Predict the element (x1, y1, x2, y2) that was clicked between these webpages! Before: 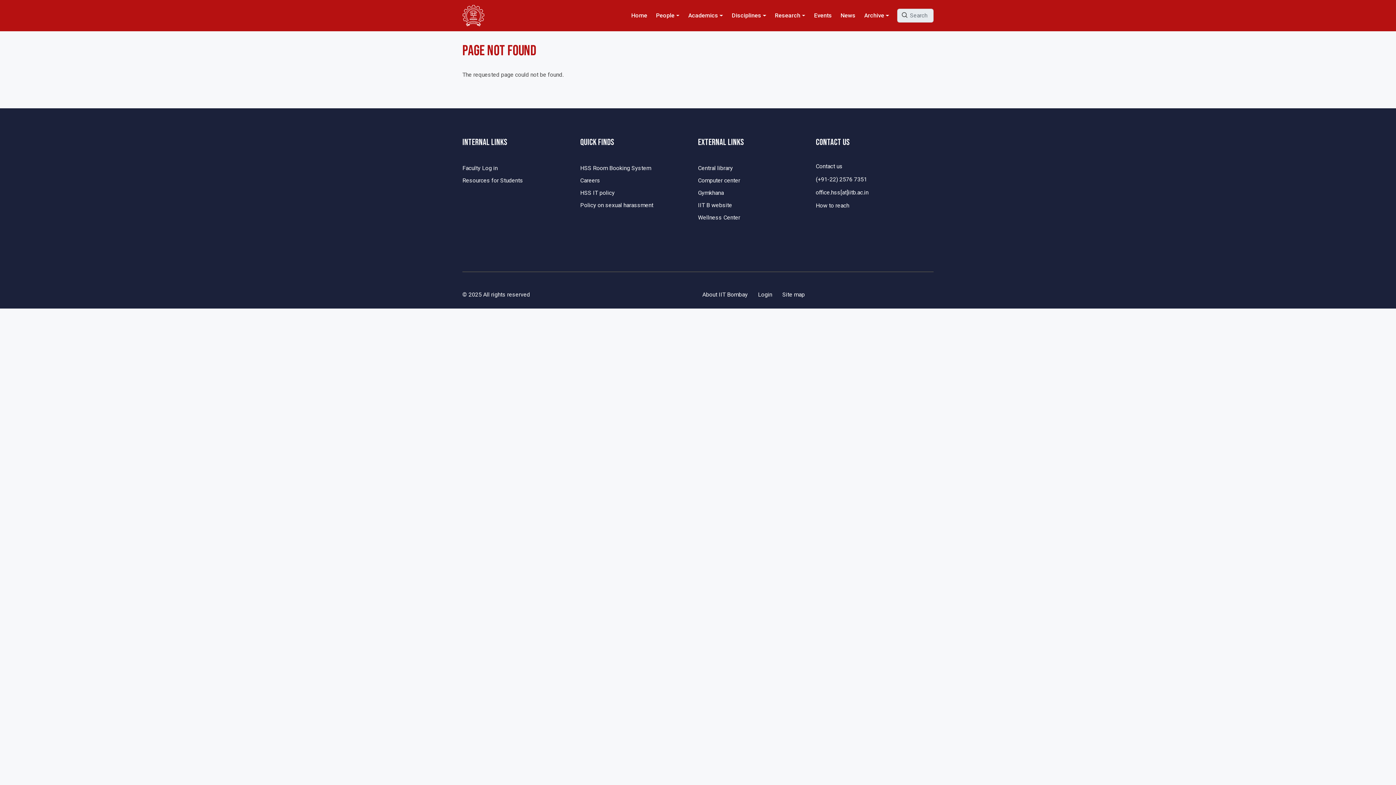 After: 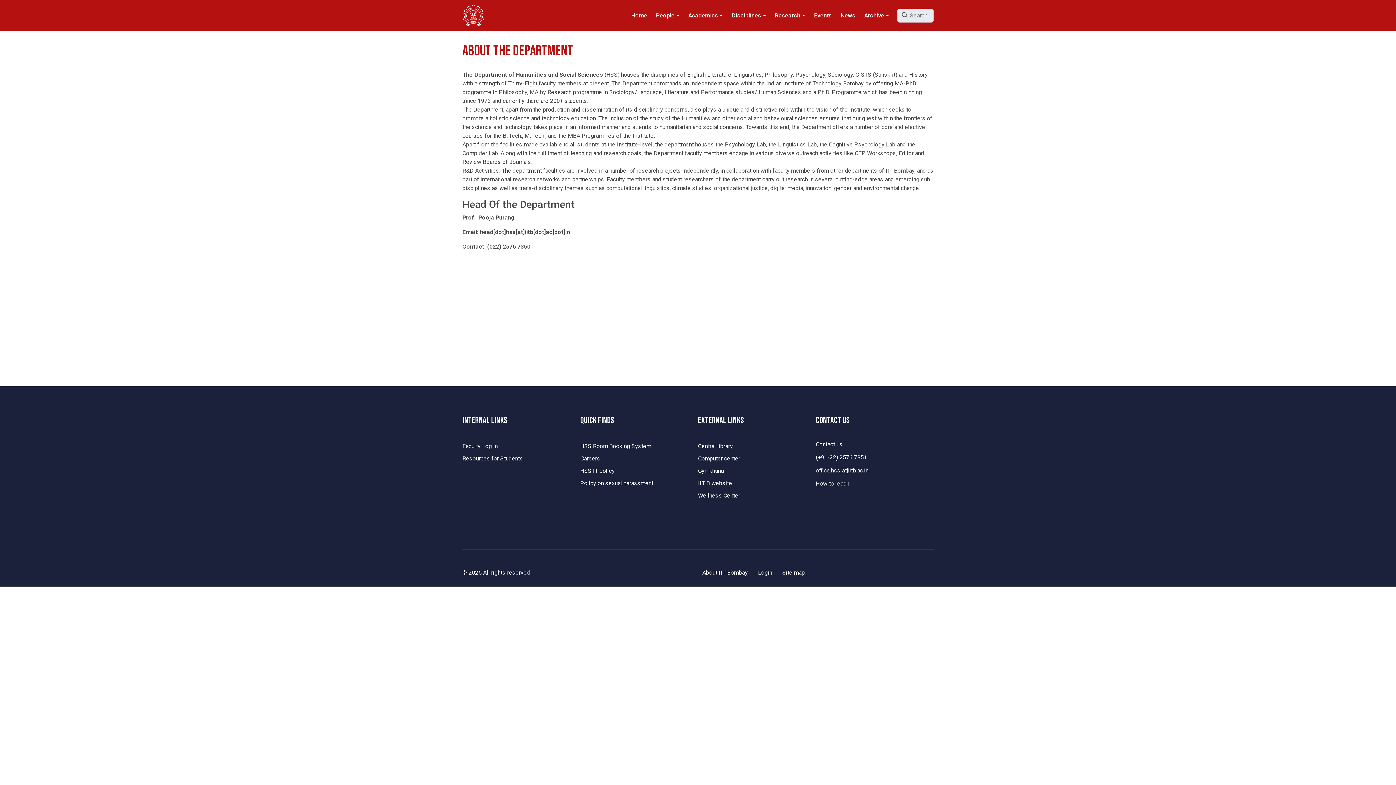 Action: label: About IIT Bombay bbox: (698, 290, 752, 302)